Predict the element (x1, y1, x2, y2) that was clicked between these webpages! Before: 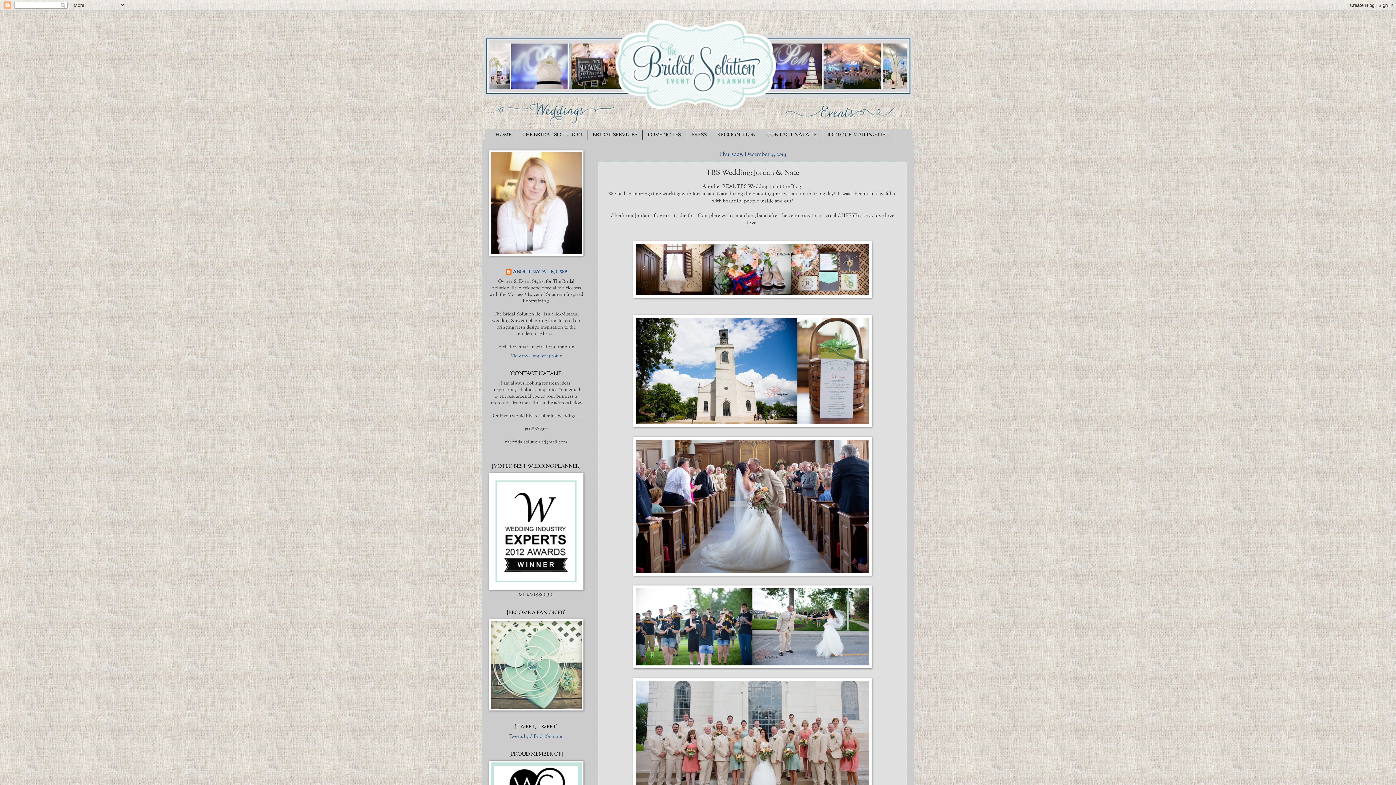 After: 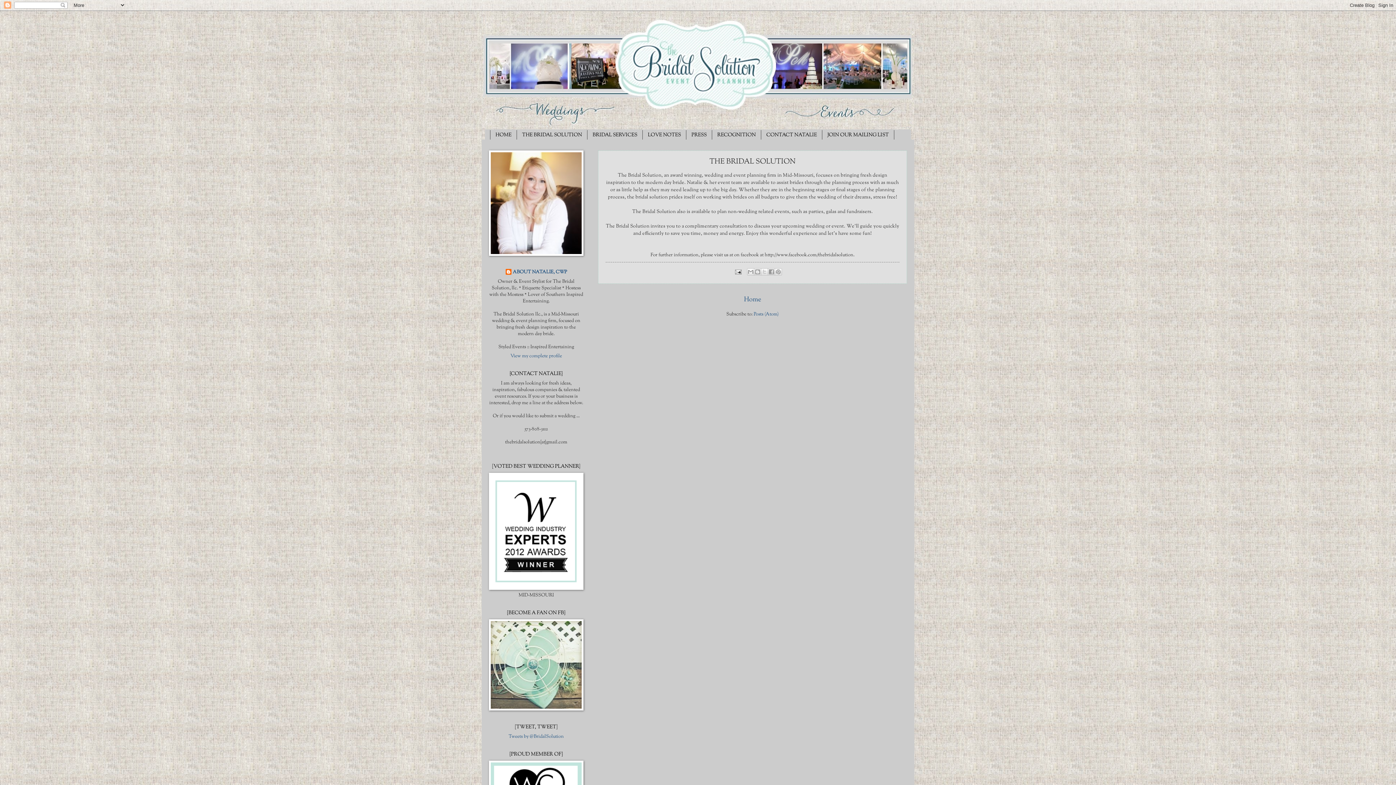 Action: label: THE BRIDAL SOLUTION bbox: (517, 130, 587, 140)